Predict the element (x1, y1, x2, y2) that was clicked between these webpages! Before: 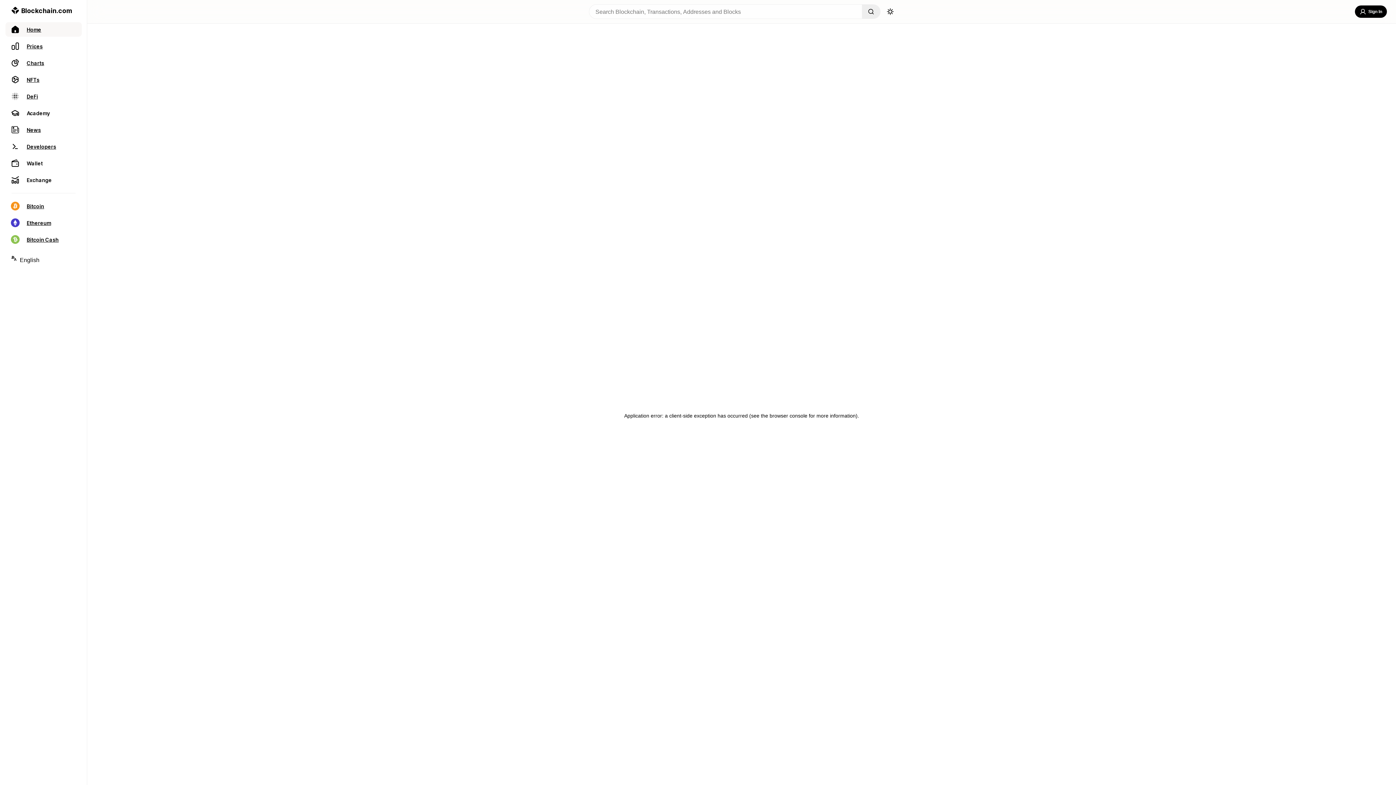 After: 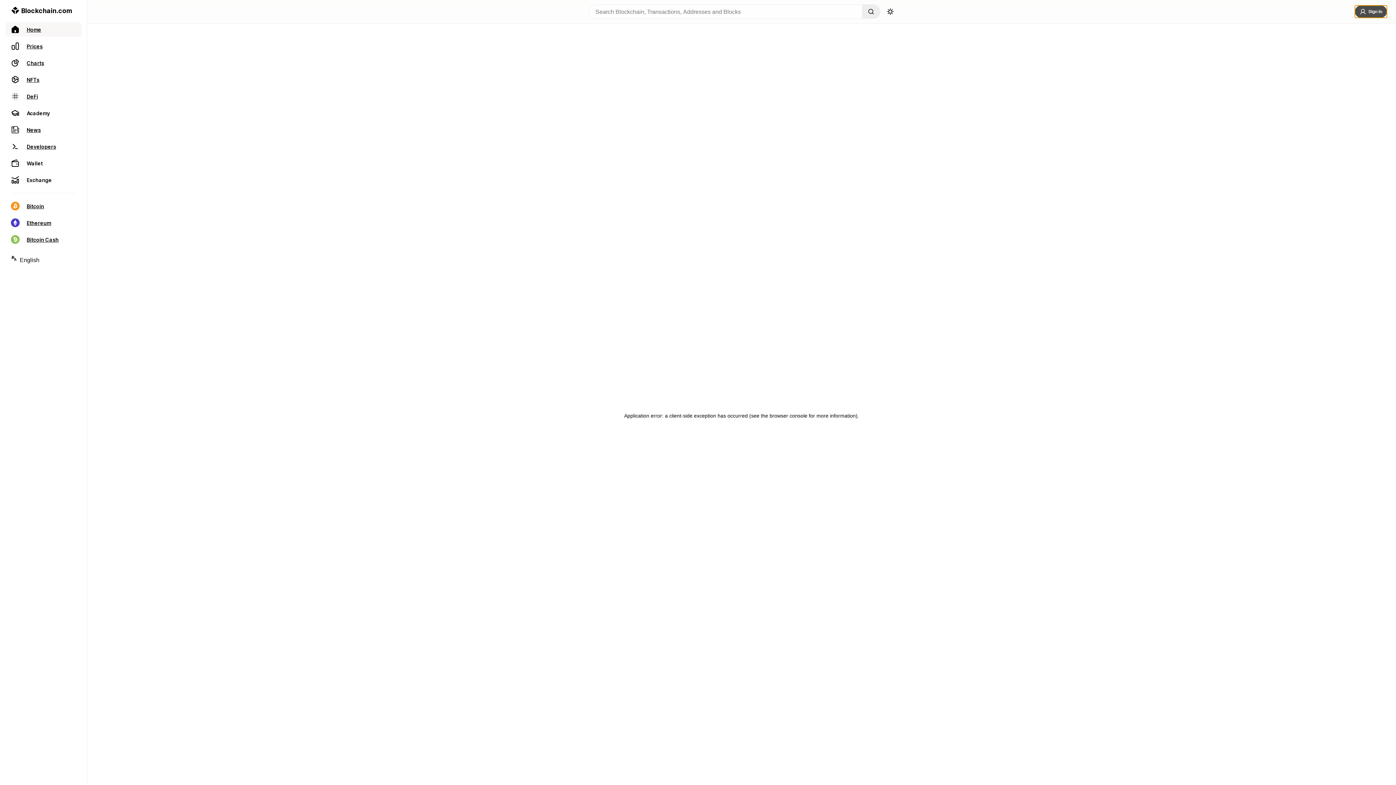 Action: bbox: (1355, 5, 1387, 17) label: Sign In